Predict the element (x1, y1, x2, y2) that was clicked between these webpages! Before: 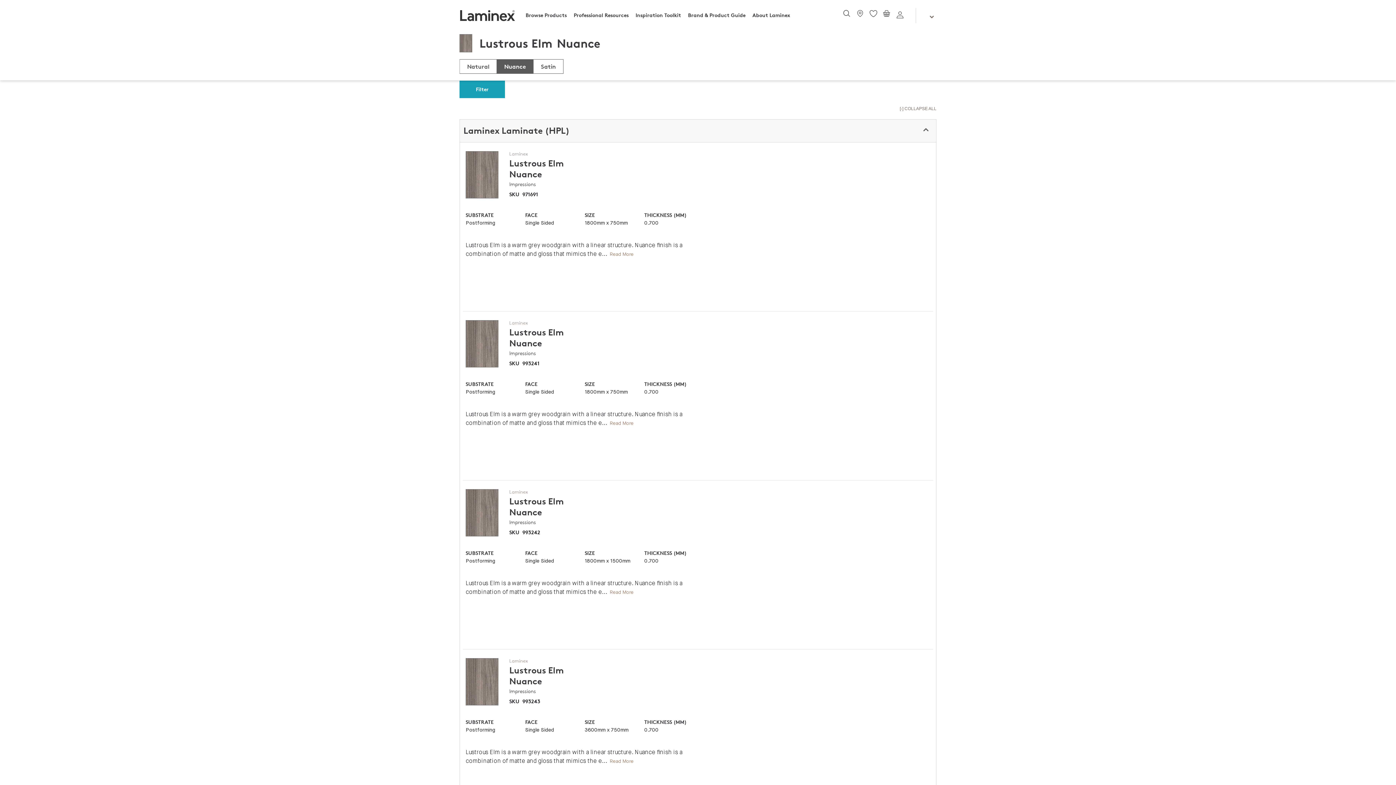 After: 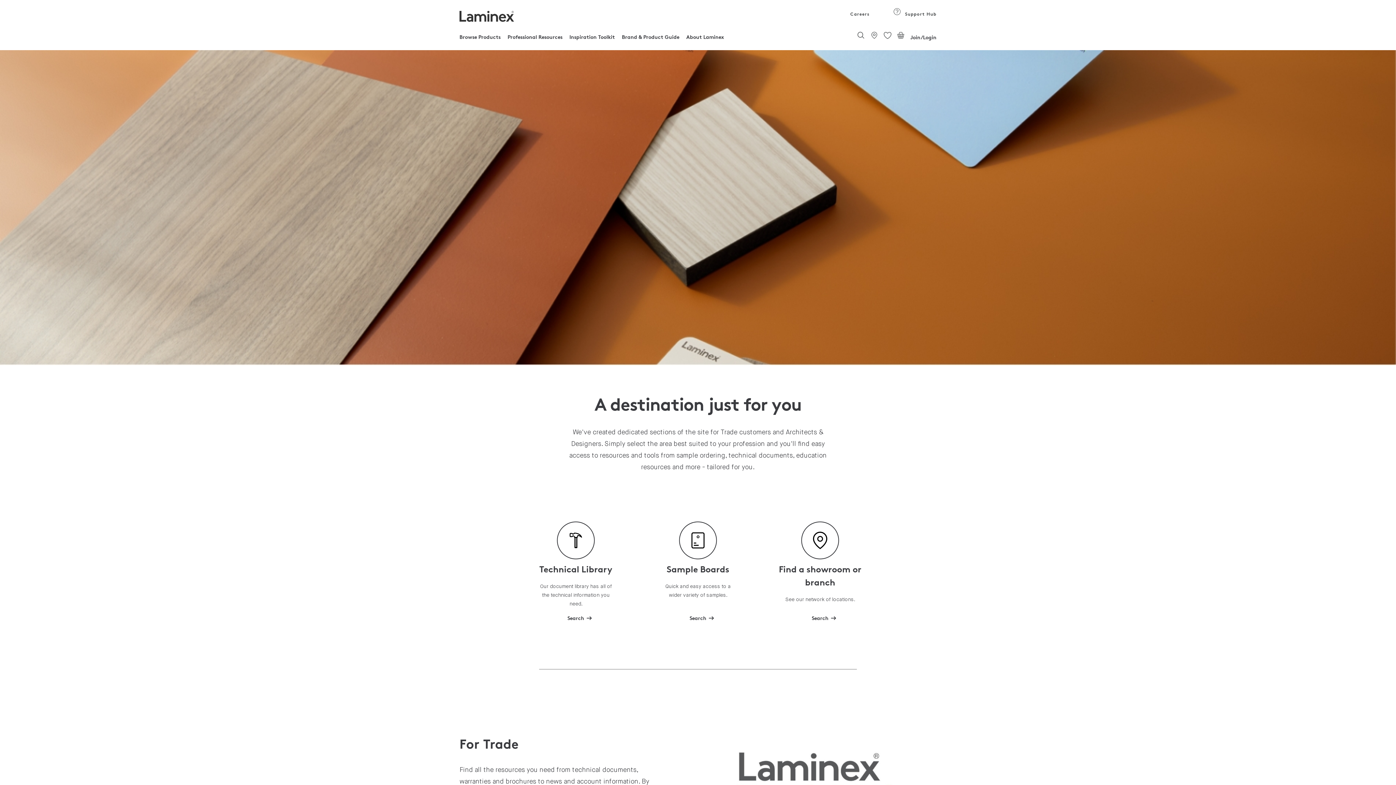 Action: label: Professional Resources bbox: (573, 11, 628, 22)